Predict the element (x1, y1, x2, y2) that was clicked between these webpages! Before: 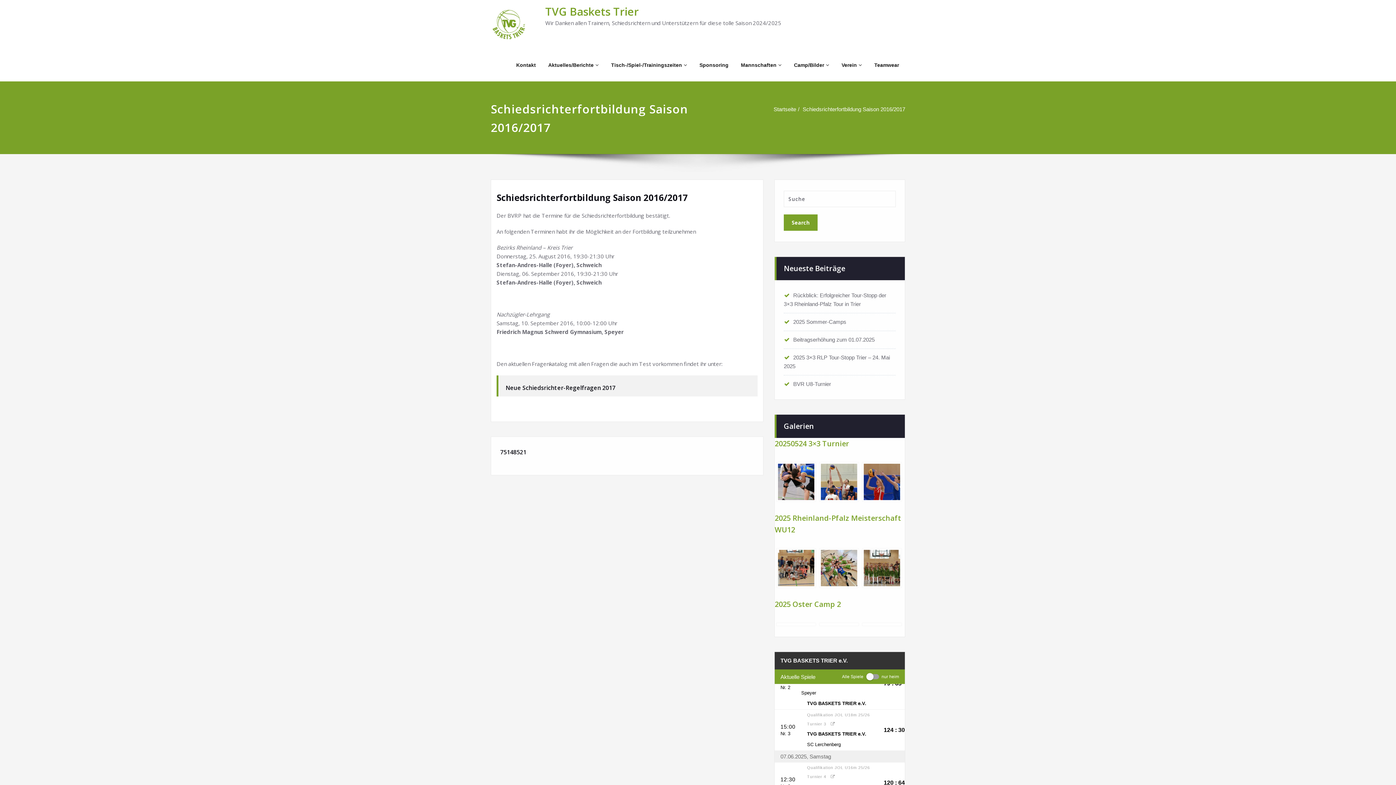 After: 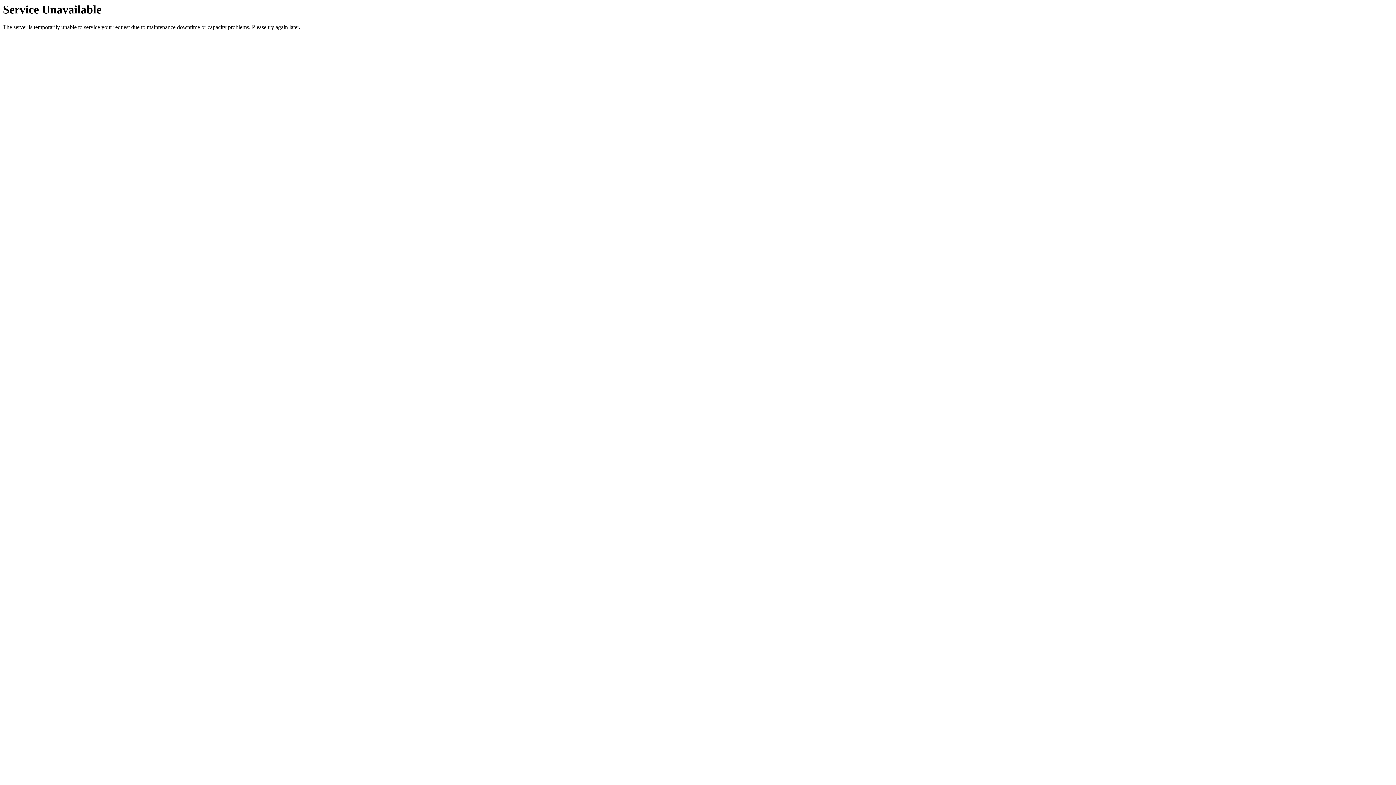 Action: label: Camp/Bilder bbox: (788, 48, 835, 81)